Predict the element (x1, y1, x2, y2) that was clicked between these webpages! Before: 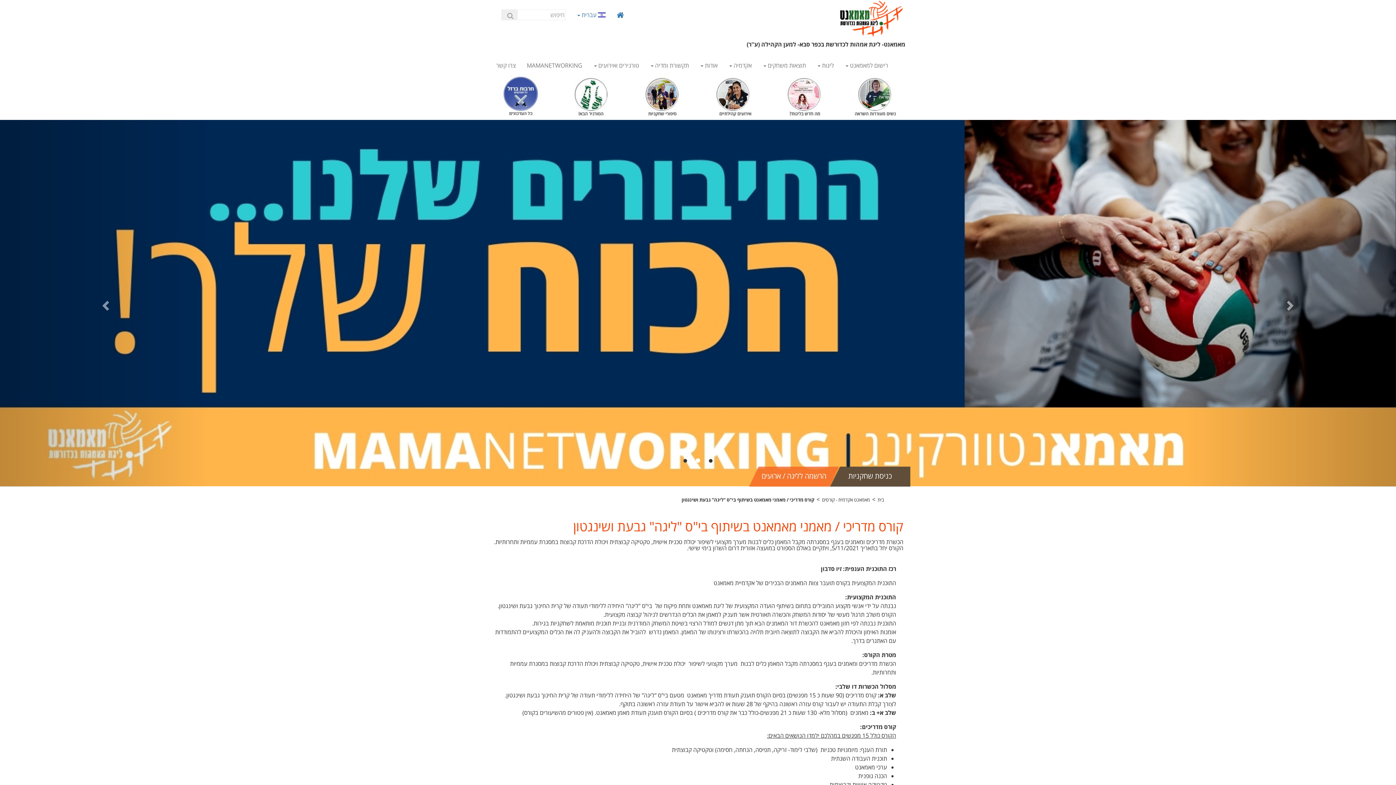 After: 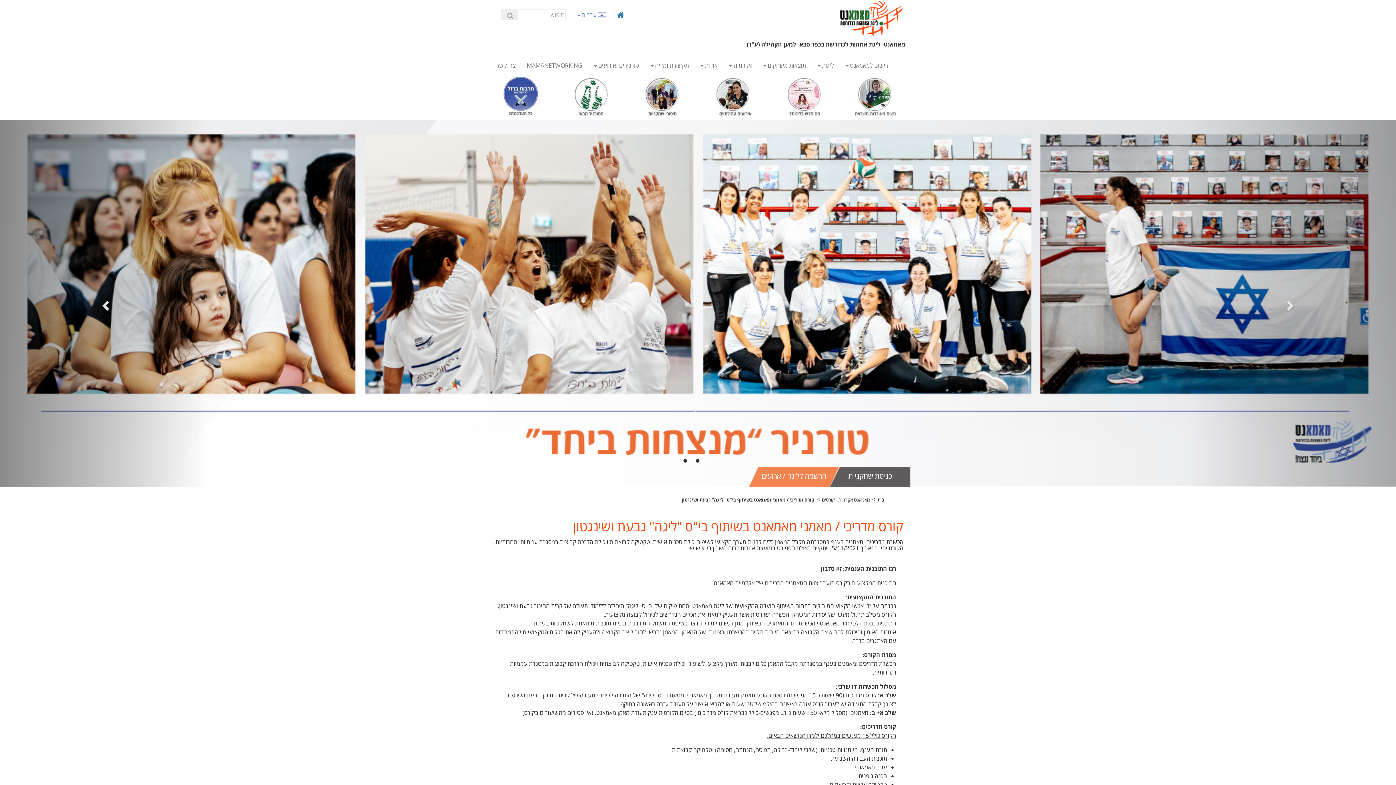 Action: label: Previous bbox: (0, 120, 209, 486)